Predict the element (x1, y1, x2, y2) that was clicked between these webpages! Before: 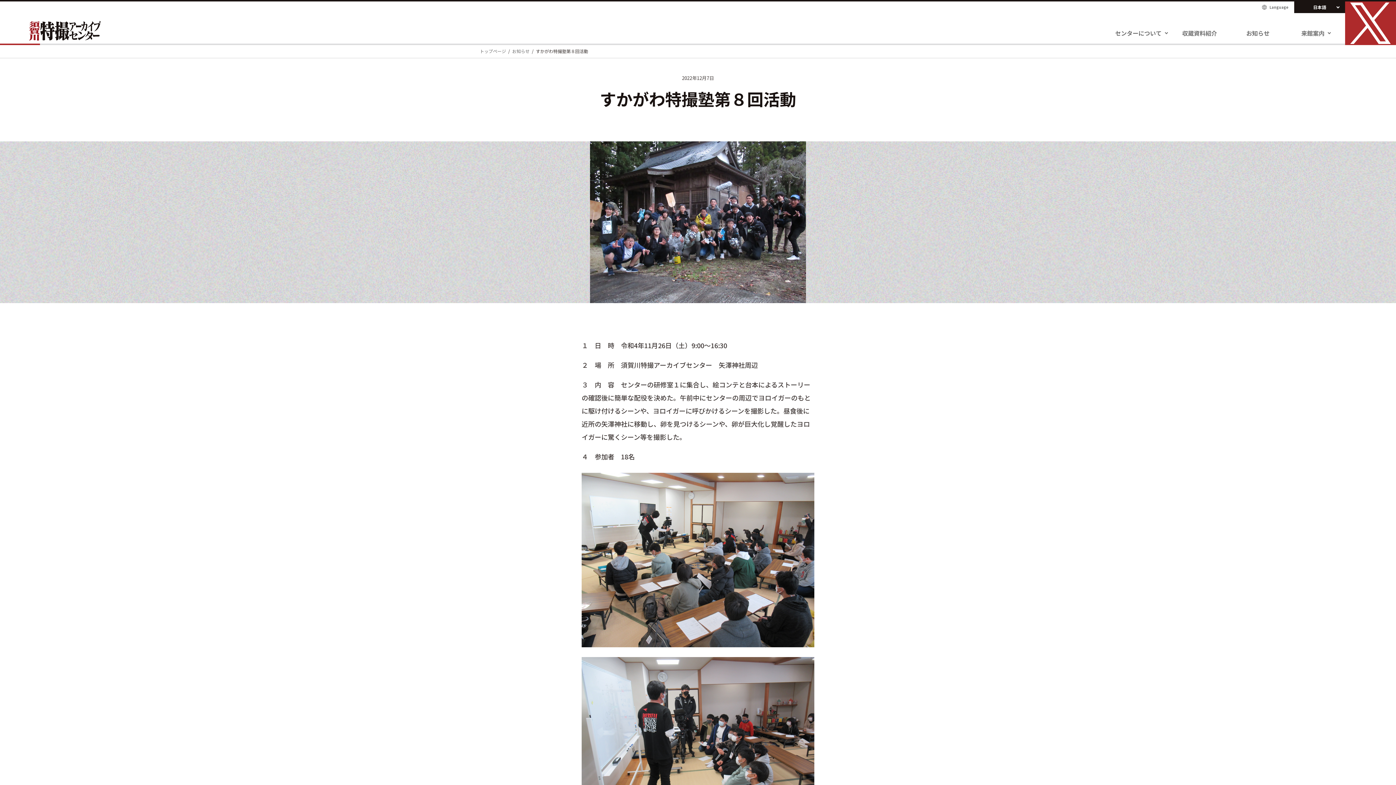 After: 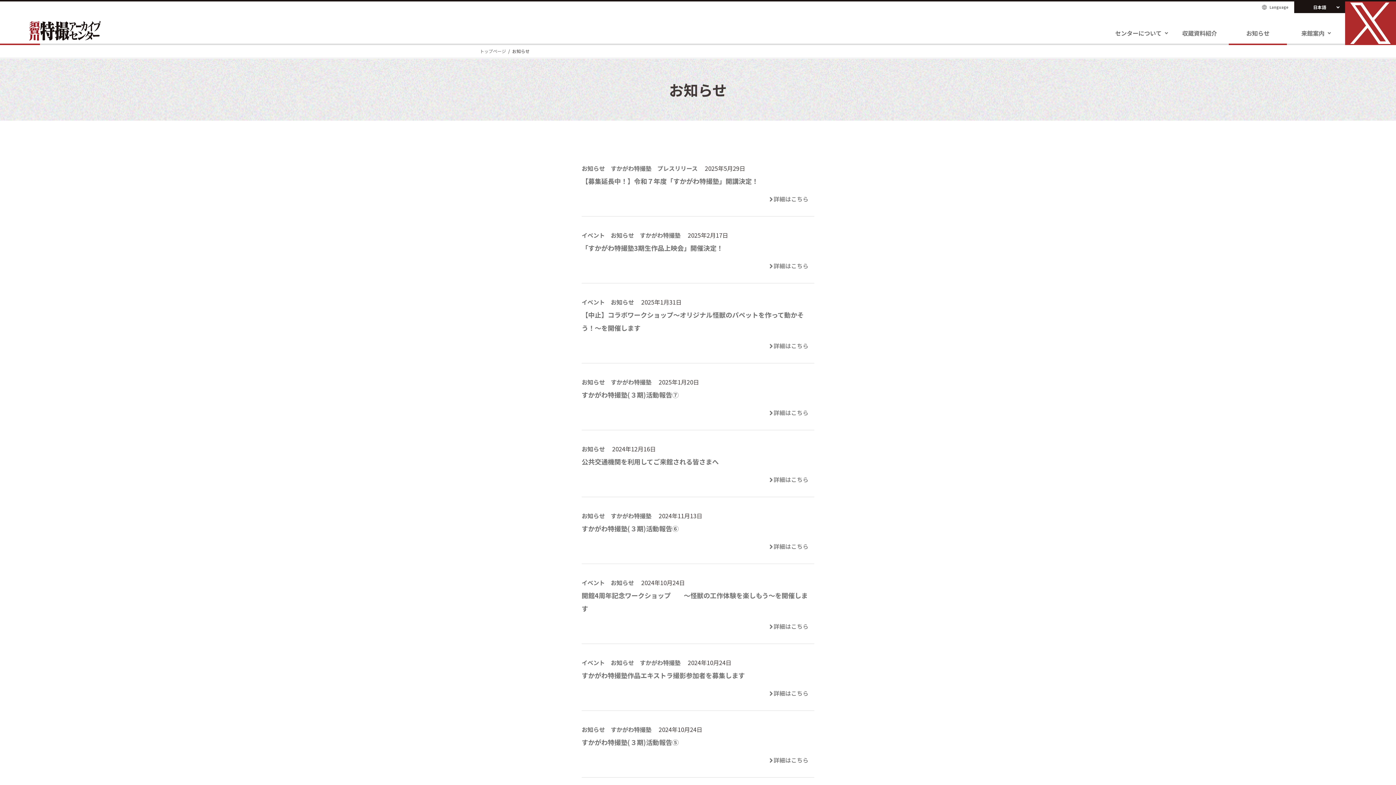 Action: bbox: (1229, 22, 1287, 43) label: お知らせ